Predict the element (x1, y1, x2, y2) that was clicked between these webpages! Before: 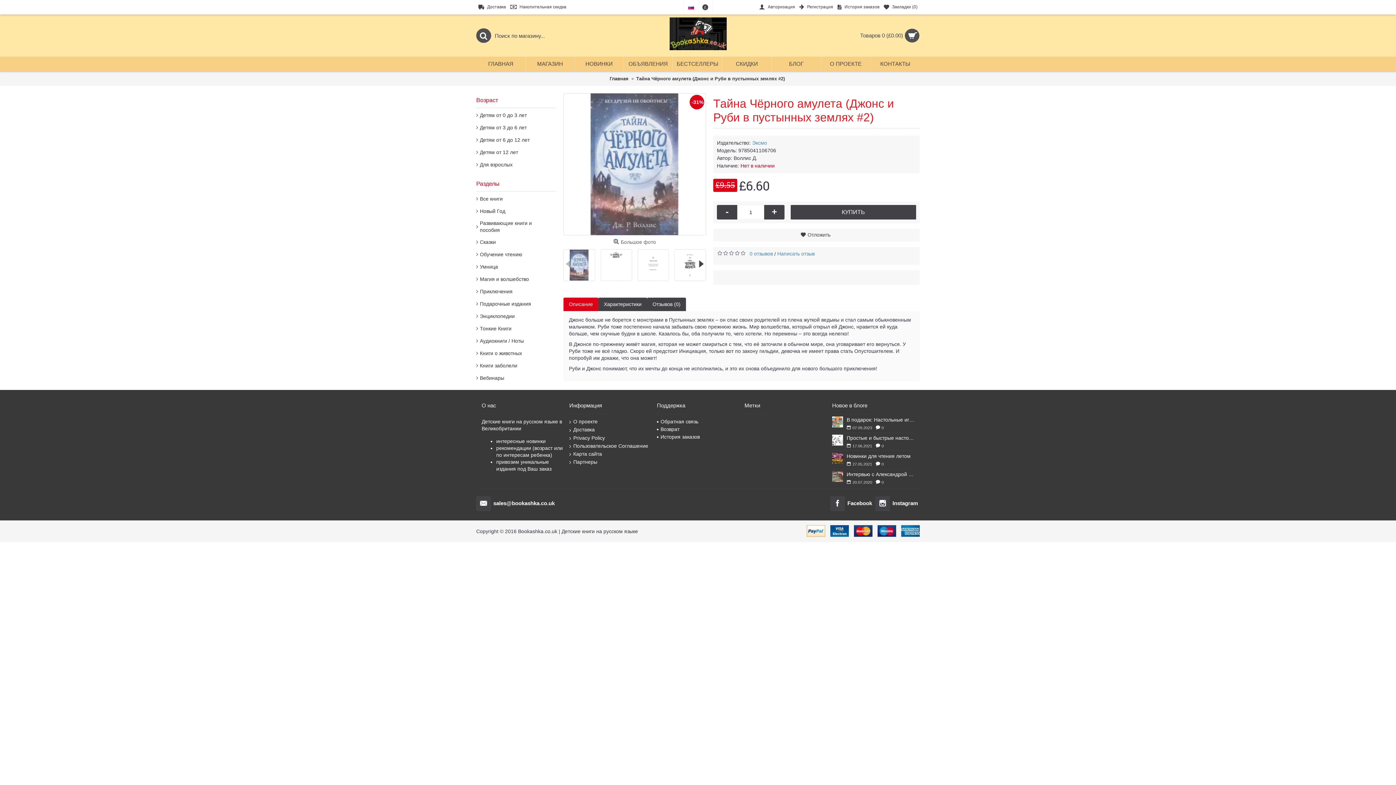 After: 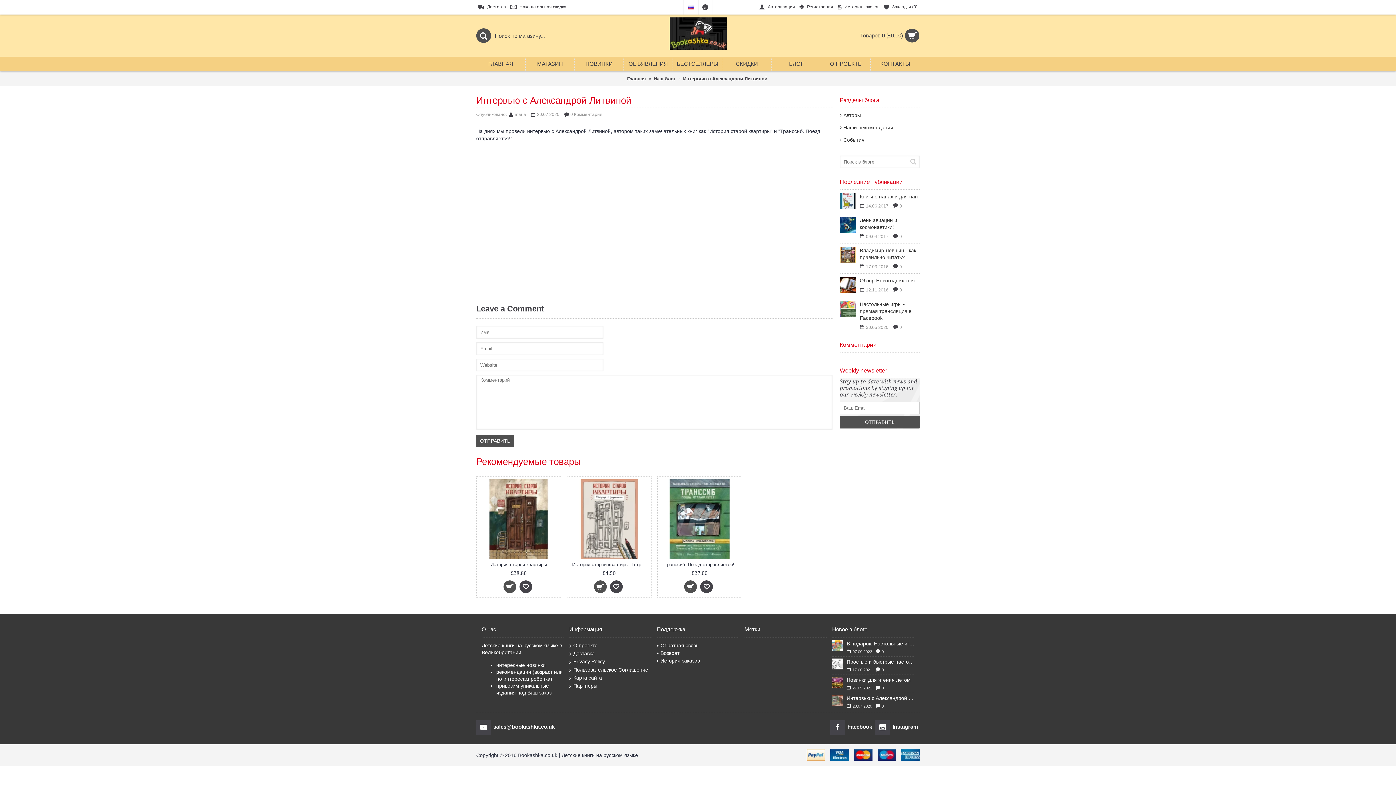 Action: bbox: (832, 471, 843, 484)